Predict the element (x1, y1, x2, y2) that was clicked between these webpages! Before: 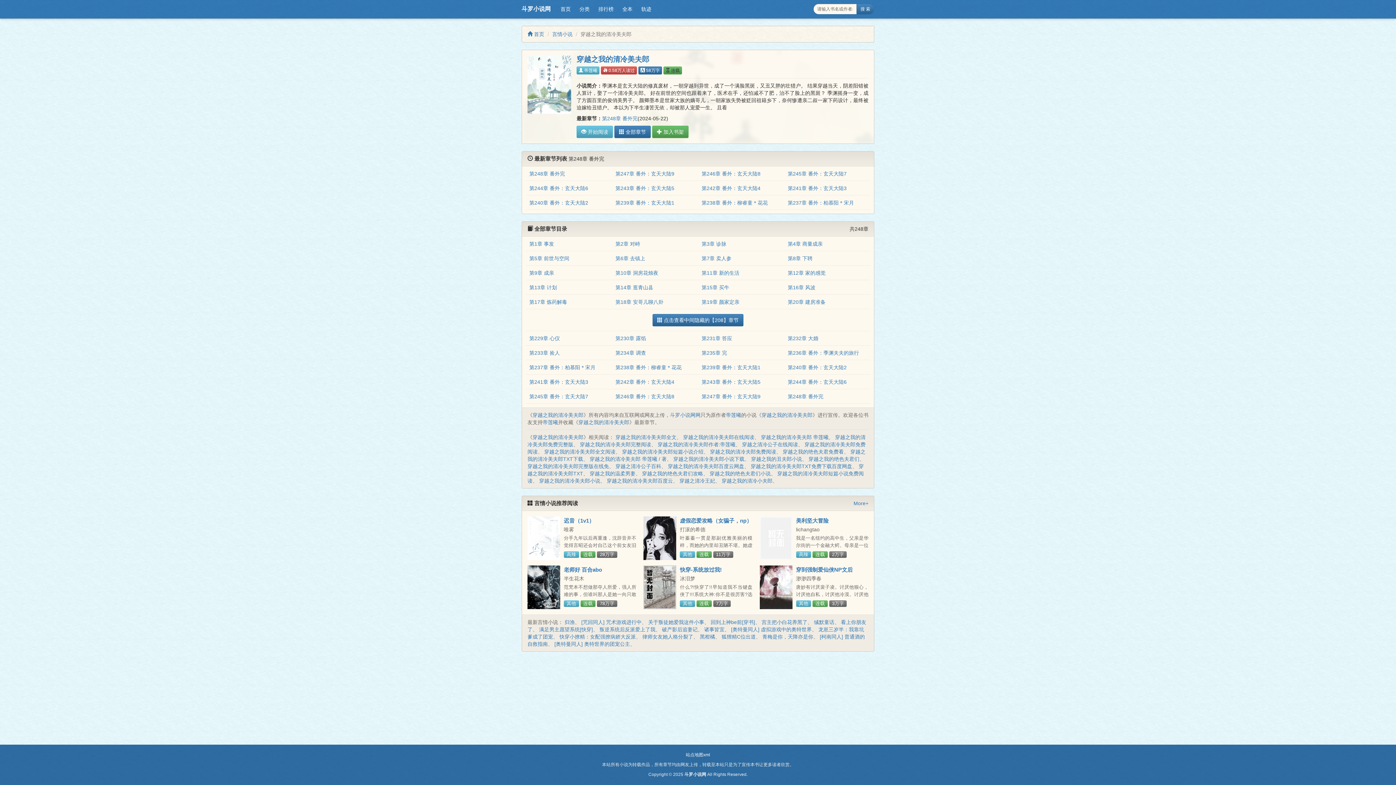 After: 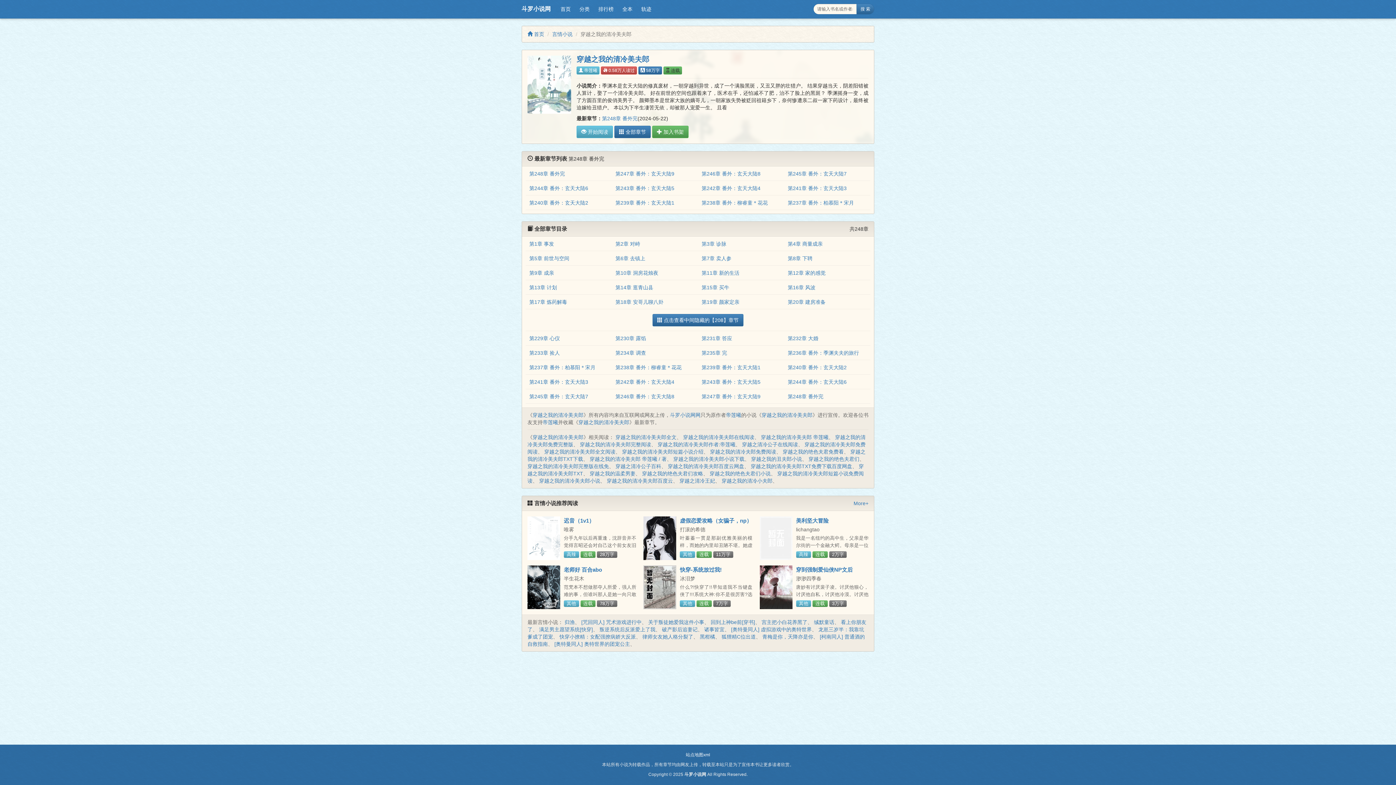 Action: label: 穿越之我的清冷美夫郎 bbox: (761, 412, 812, 418)